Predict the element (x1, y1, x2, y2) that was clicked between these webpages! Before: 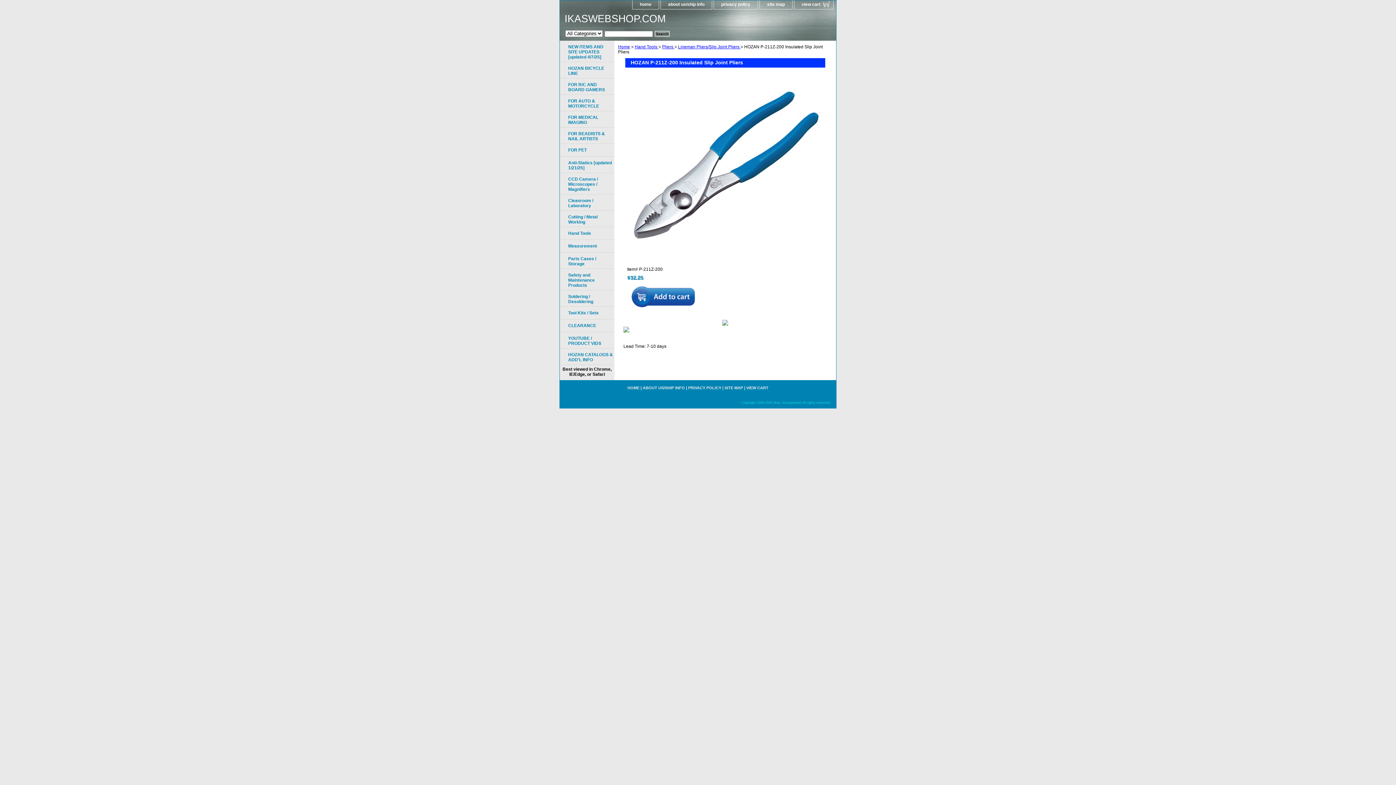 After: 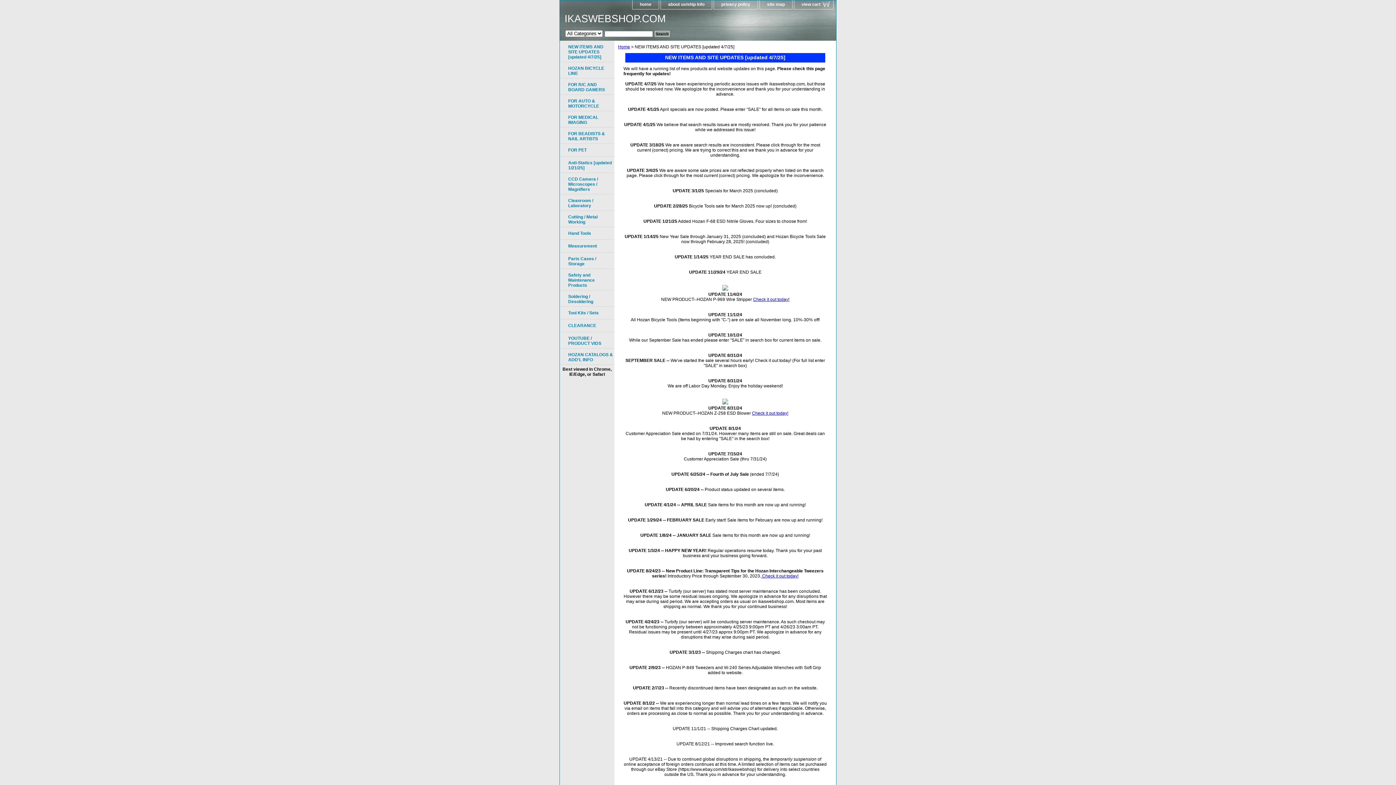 Action: label: NEW ITEMS AND SITE UPDATES [updated 4/7/25] bbox: (560, 40, 614, 62)